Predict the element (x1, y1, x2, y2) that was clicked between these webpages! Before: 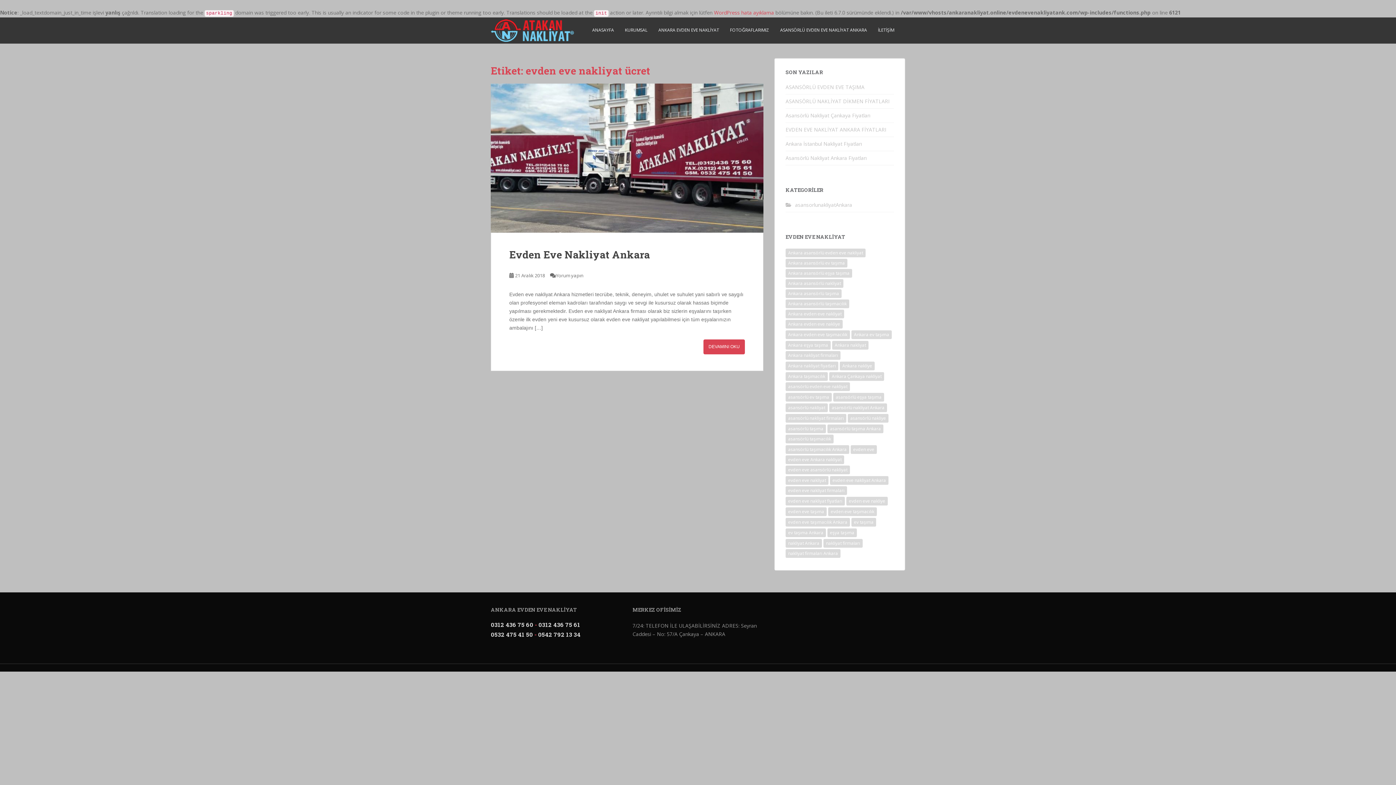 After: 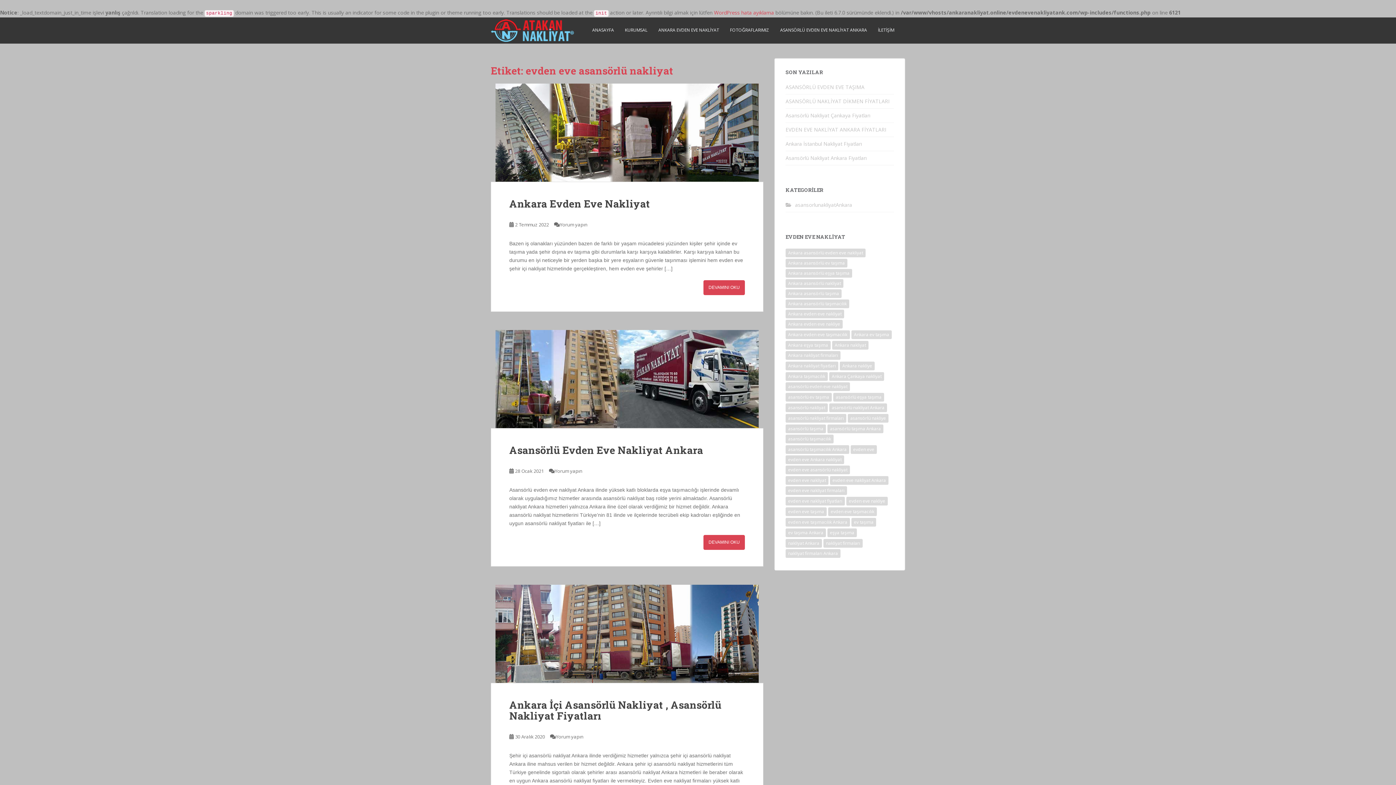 Action: bbox: (785, 465, 850, 474) label: evden eve asansörlü nakliyat (43 öge)